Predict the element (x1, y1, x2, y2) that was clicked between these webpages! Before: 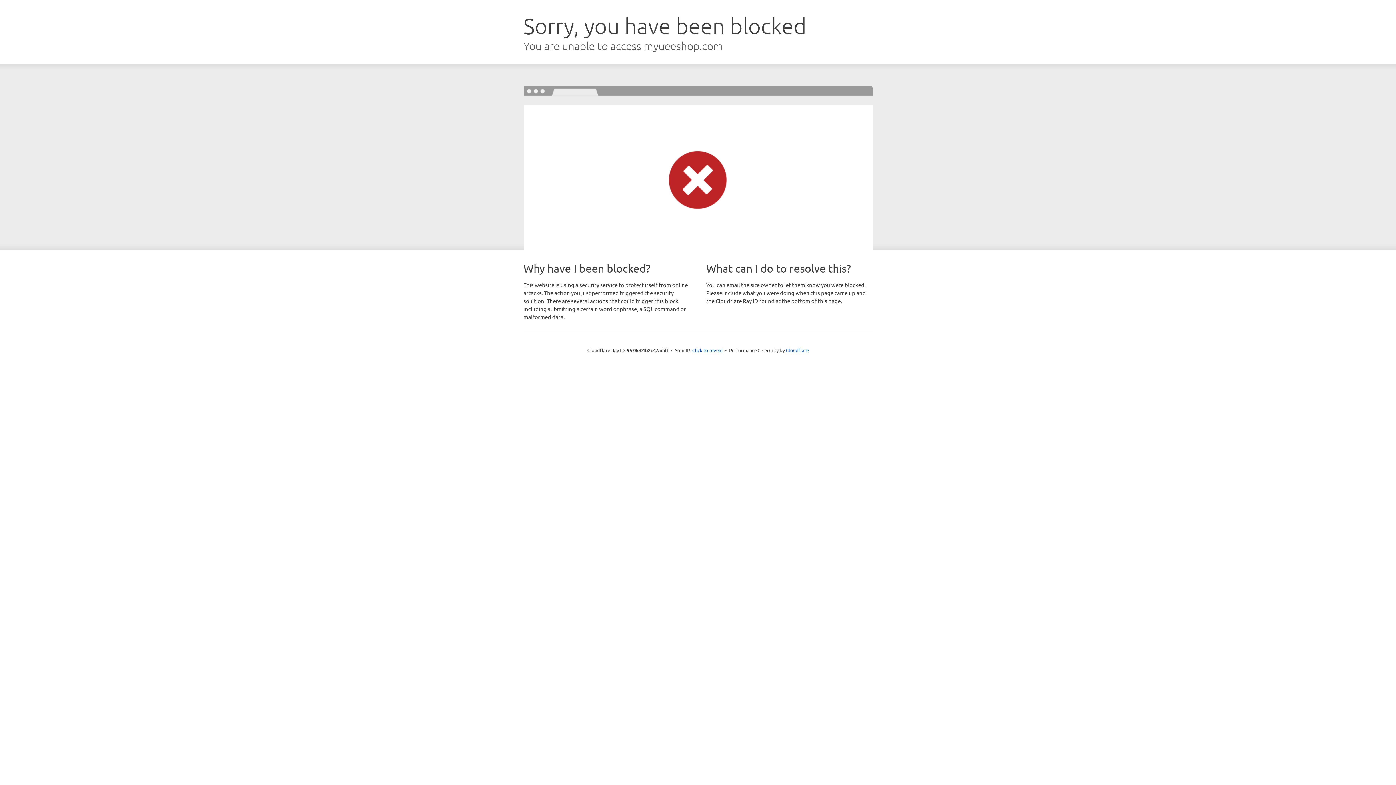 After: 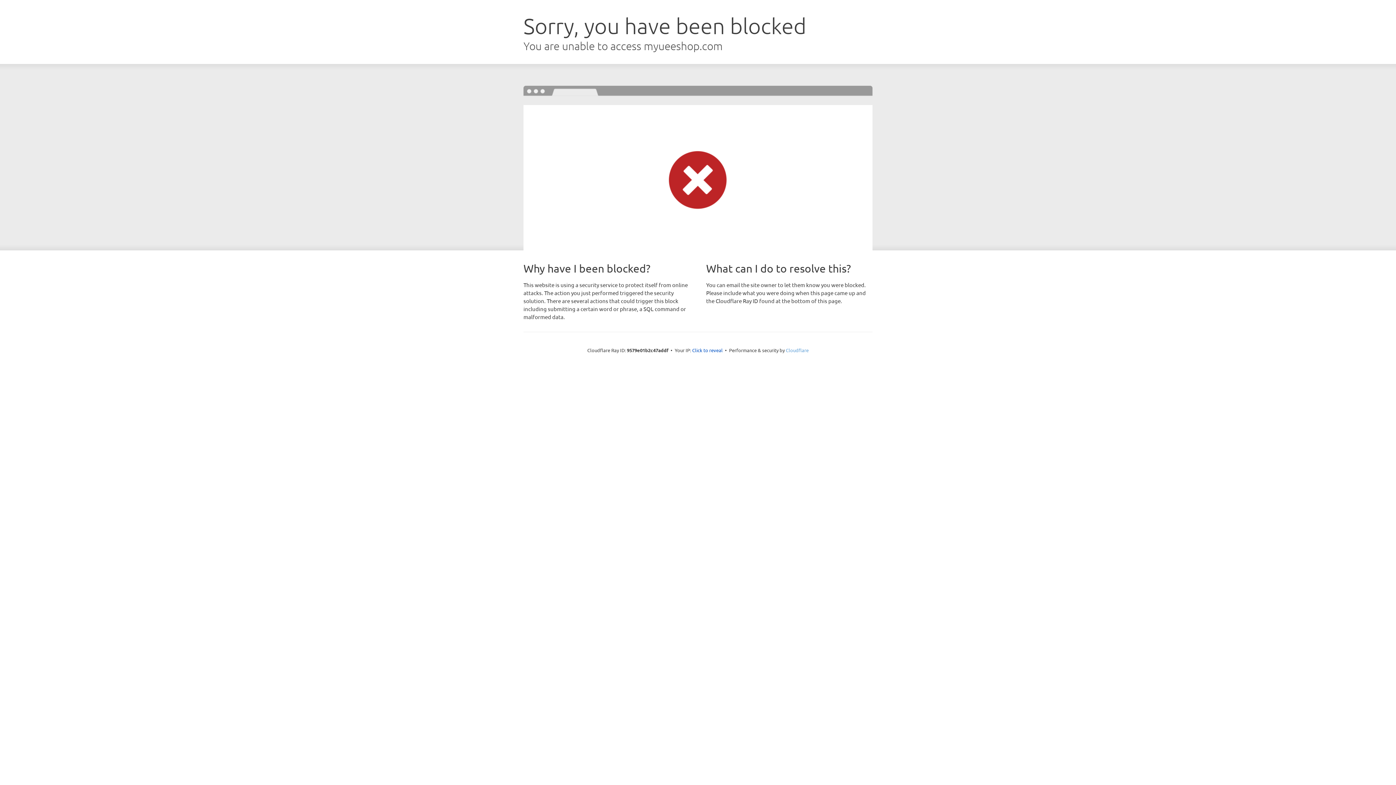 Action: bbox: (786, 347, 808, 353) label: Cloudflare